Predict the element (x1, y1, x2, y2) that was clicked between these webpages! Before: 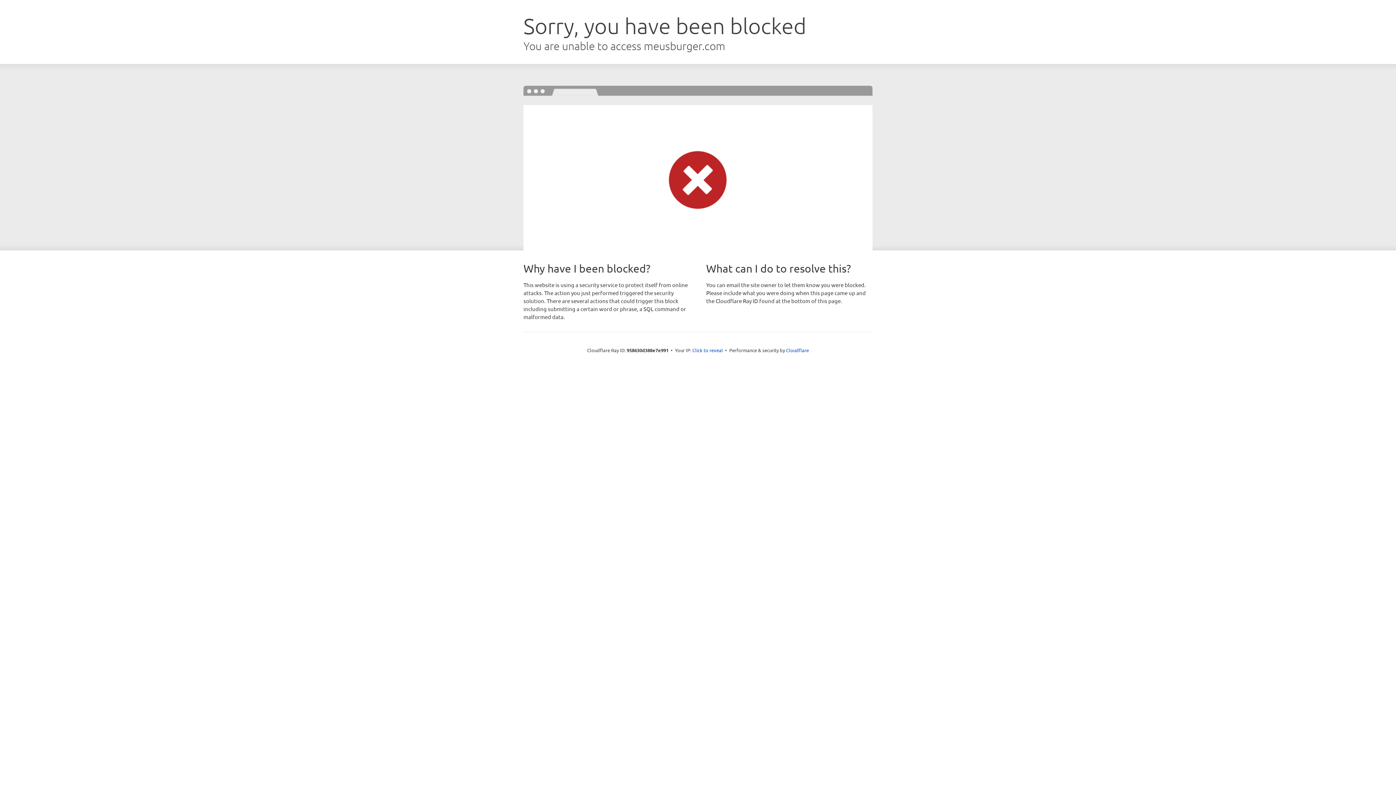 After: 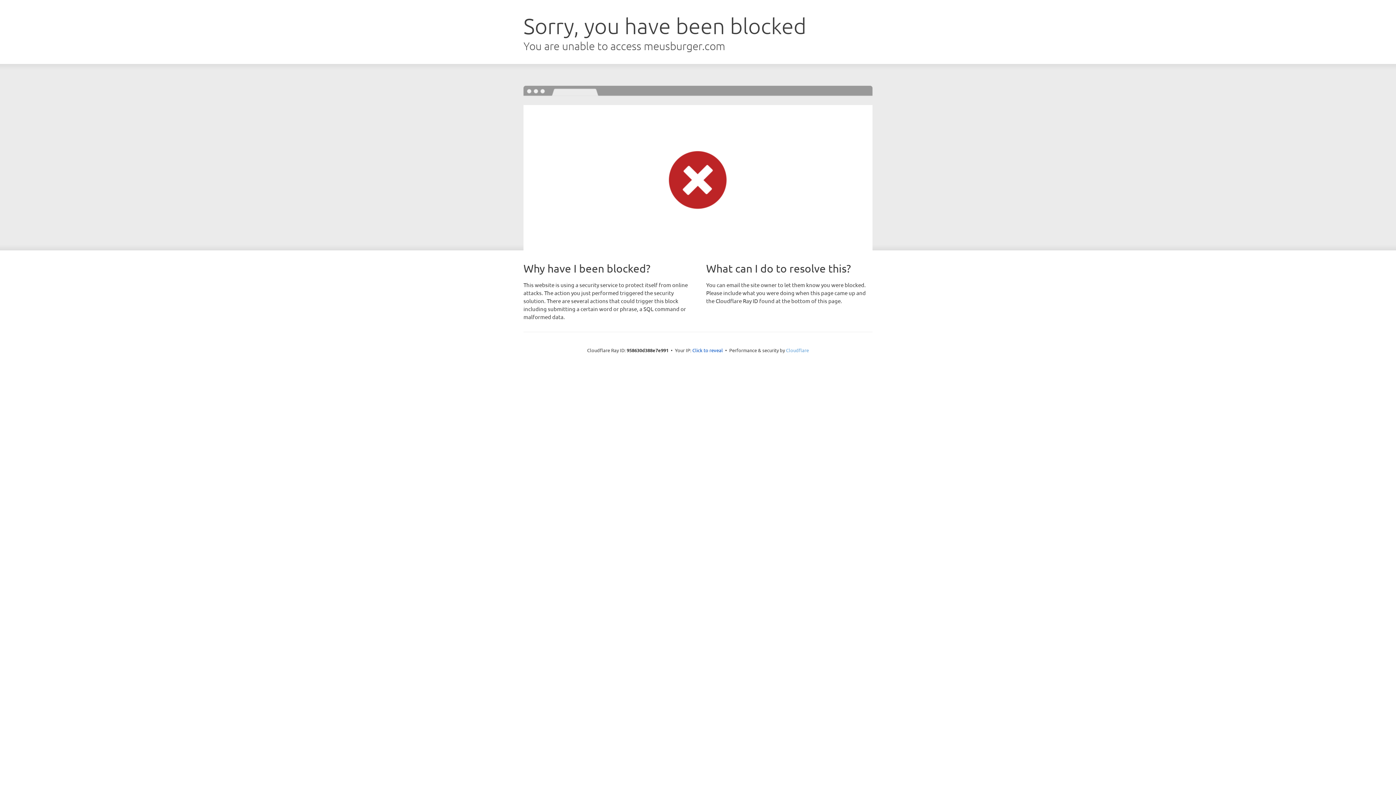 Action: bbox: (786, 347, 809, 353) label: Cloudflare